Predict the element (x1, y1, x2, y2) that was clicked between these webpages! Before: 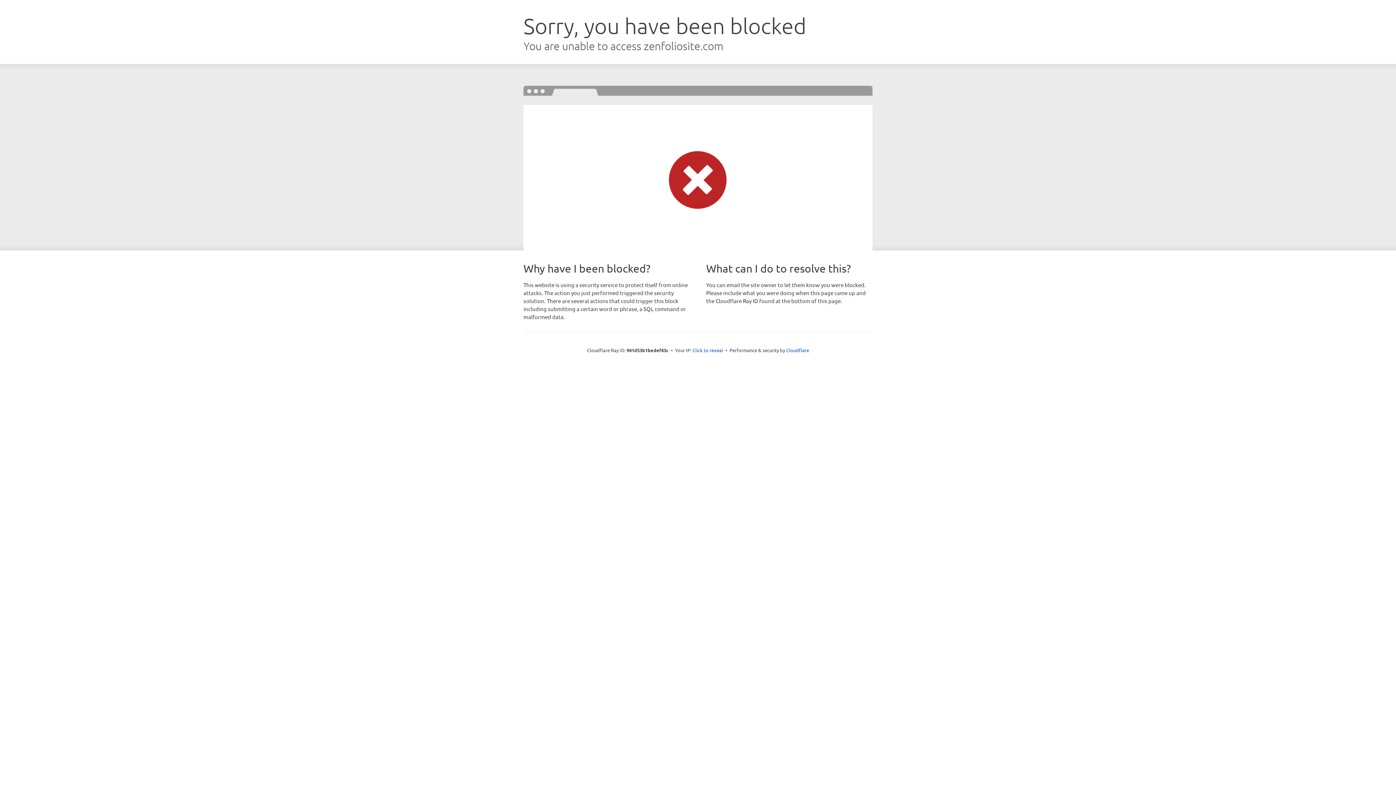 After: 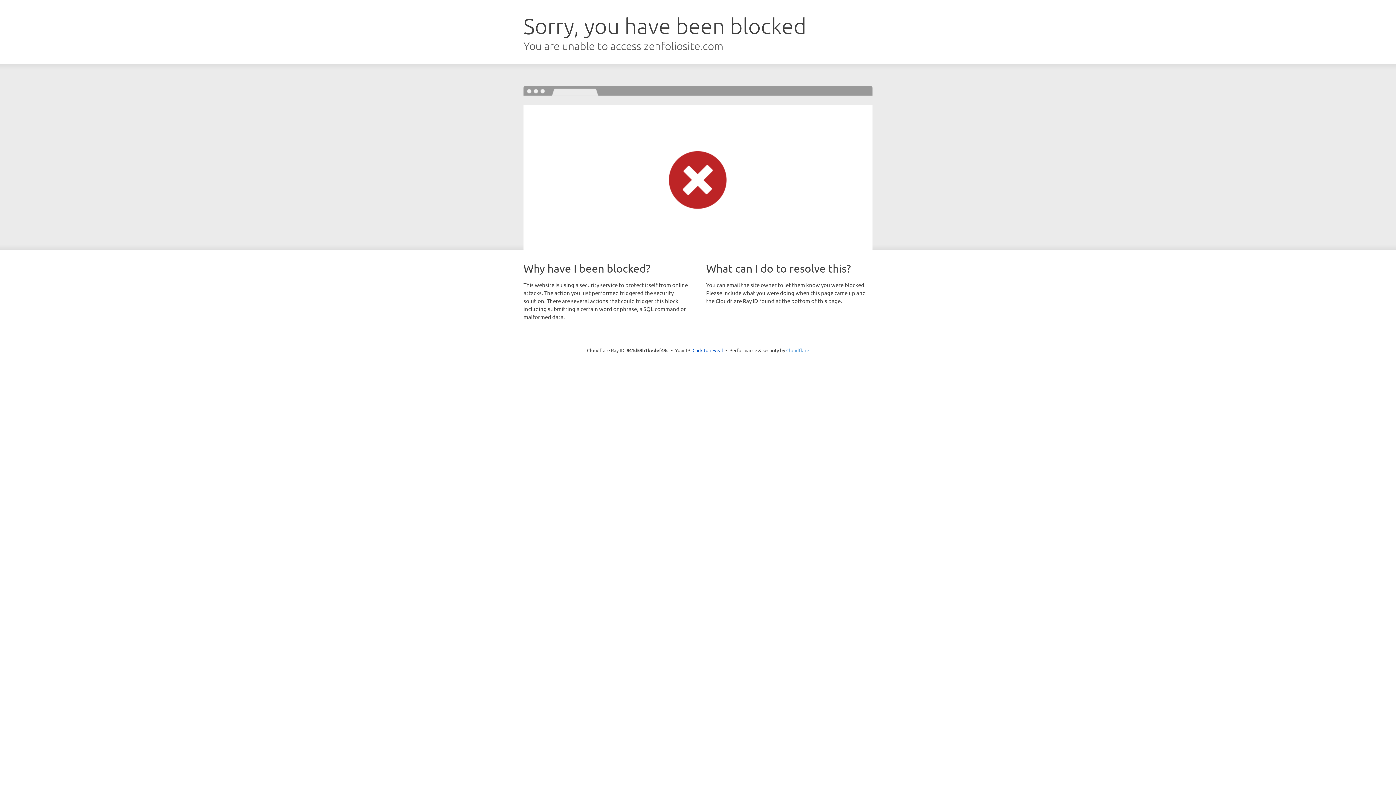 Action: bbox: (786, 347, 809, 353) label: Cloudflare